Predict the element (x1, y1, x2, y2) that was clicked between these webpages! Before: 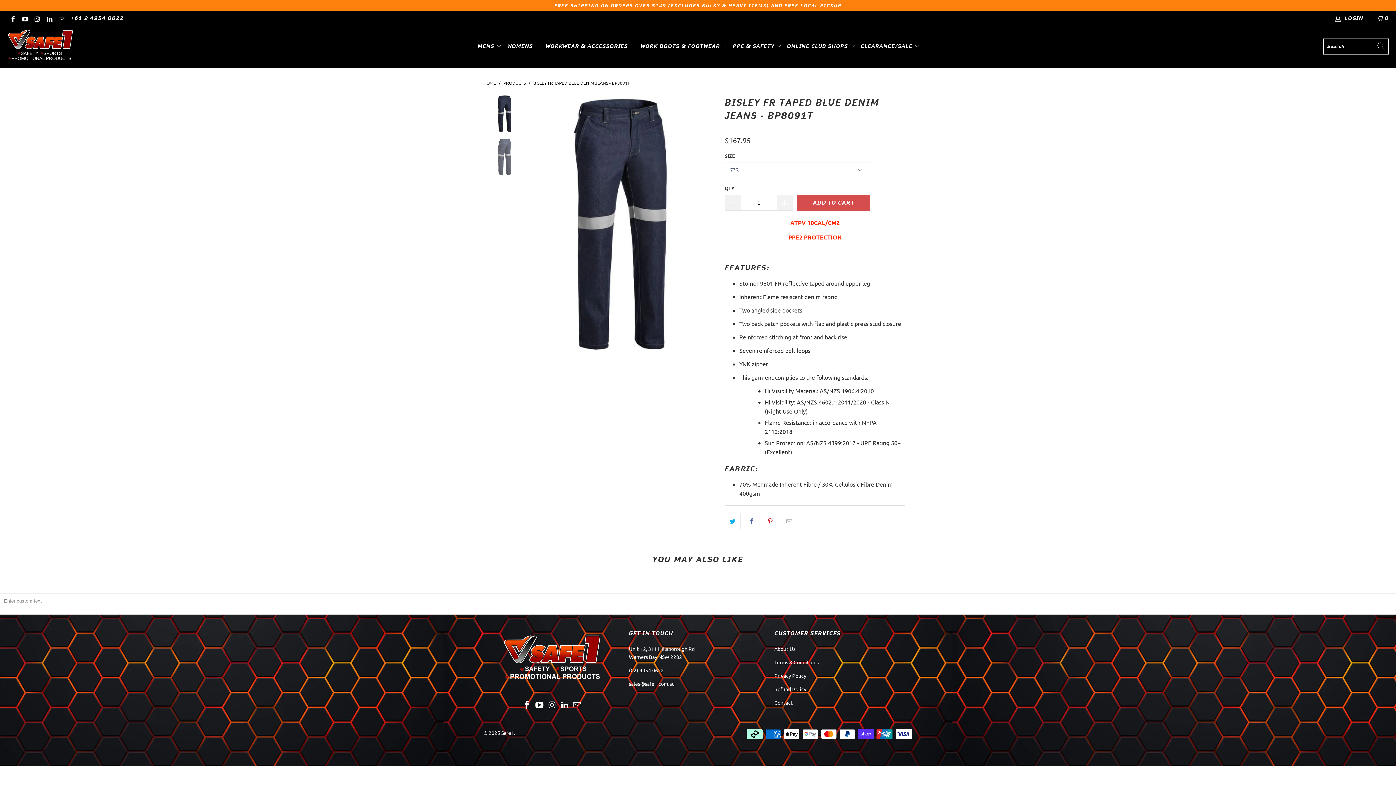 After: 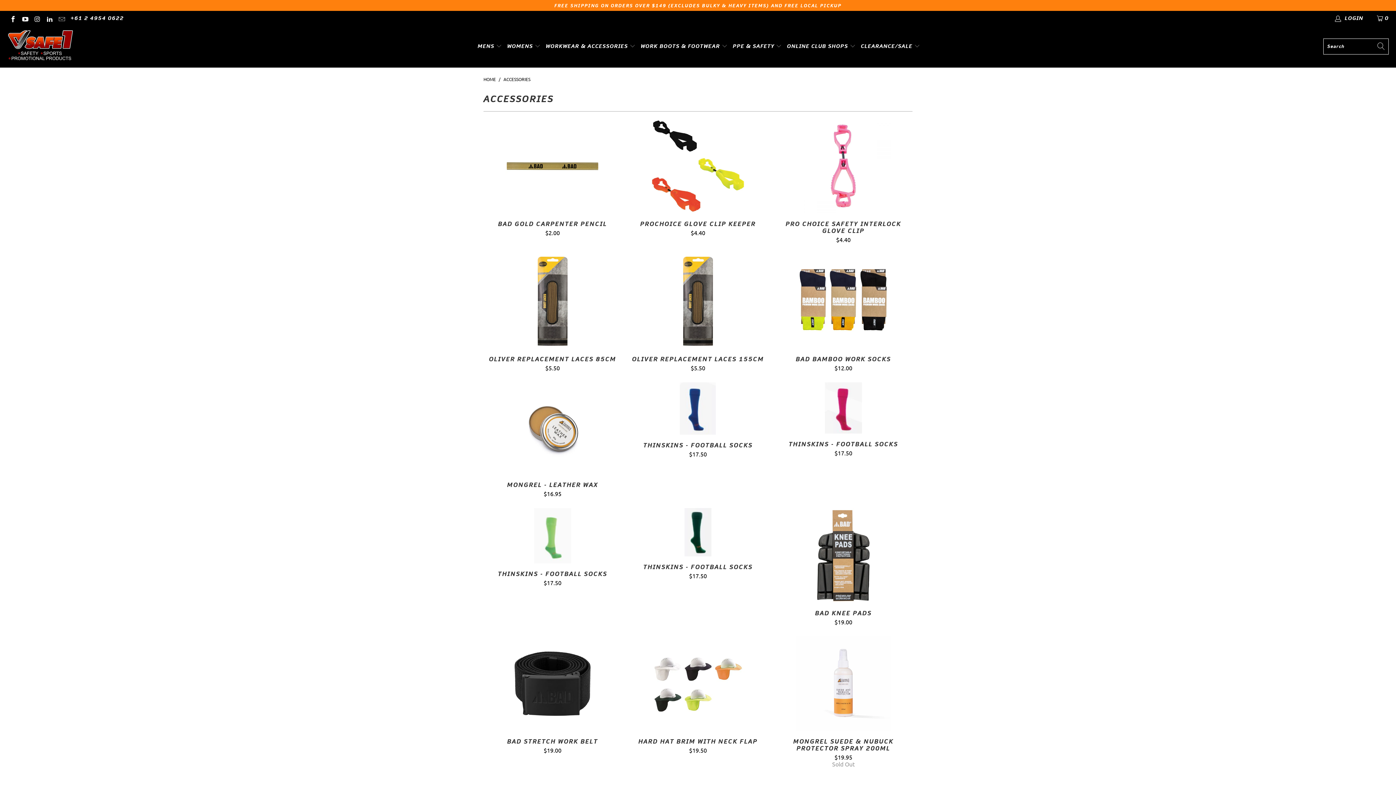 Action: bbox: (545, 37, 635, 55) label: WORKWEAR & ACCESSORIES 